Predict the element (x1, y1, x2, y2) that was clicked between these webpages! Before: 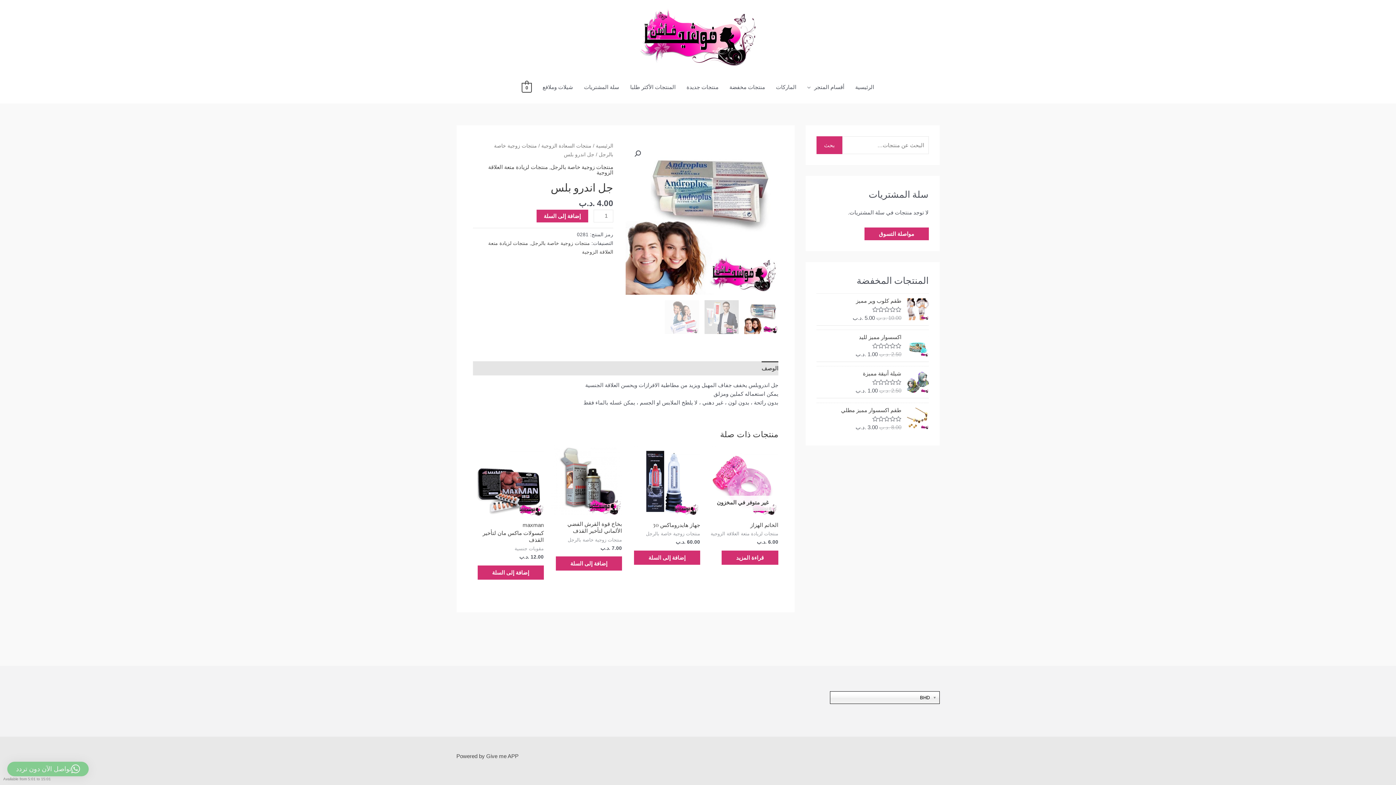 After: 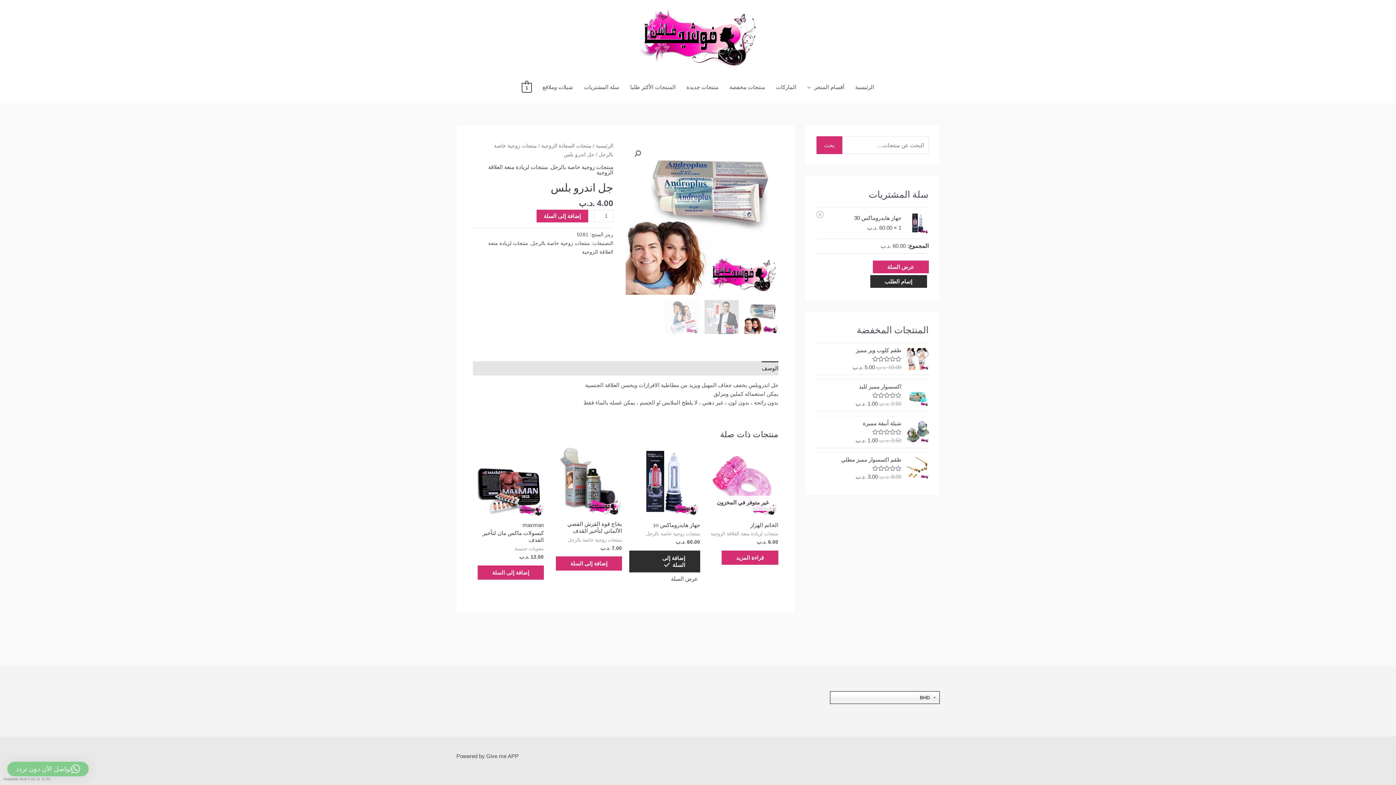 Action: label: إضافة إلى عربة التسوق: "جهاز هايدروماكس 30" bbox: (634, 550, 700, 564)